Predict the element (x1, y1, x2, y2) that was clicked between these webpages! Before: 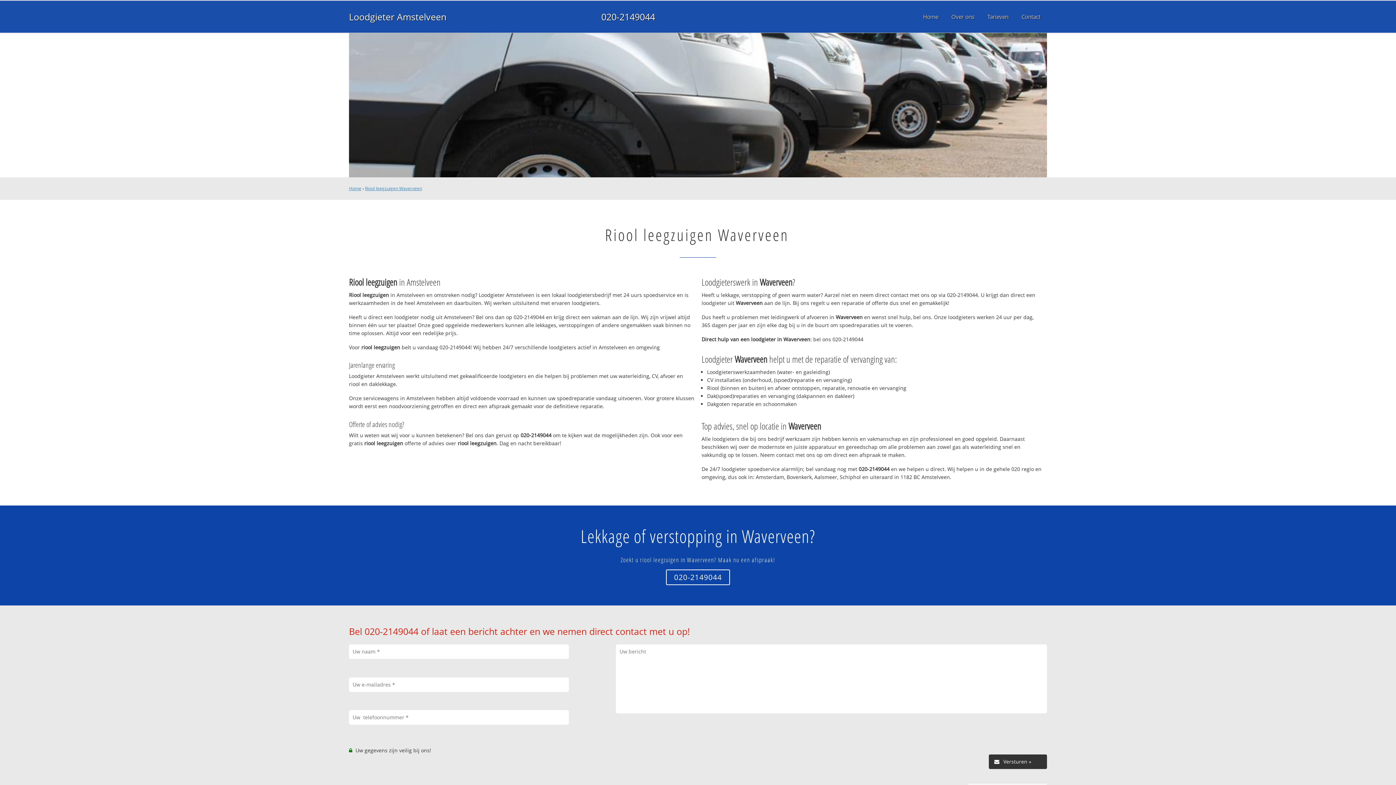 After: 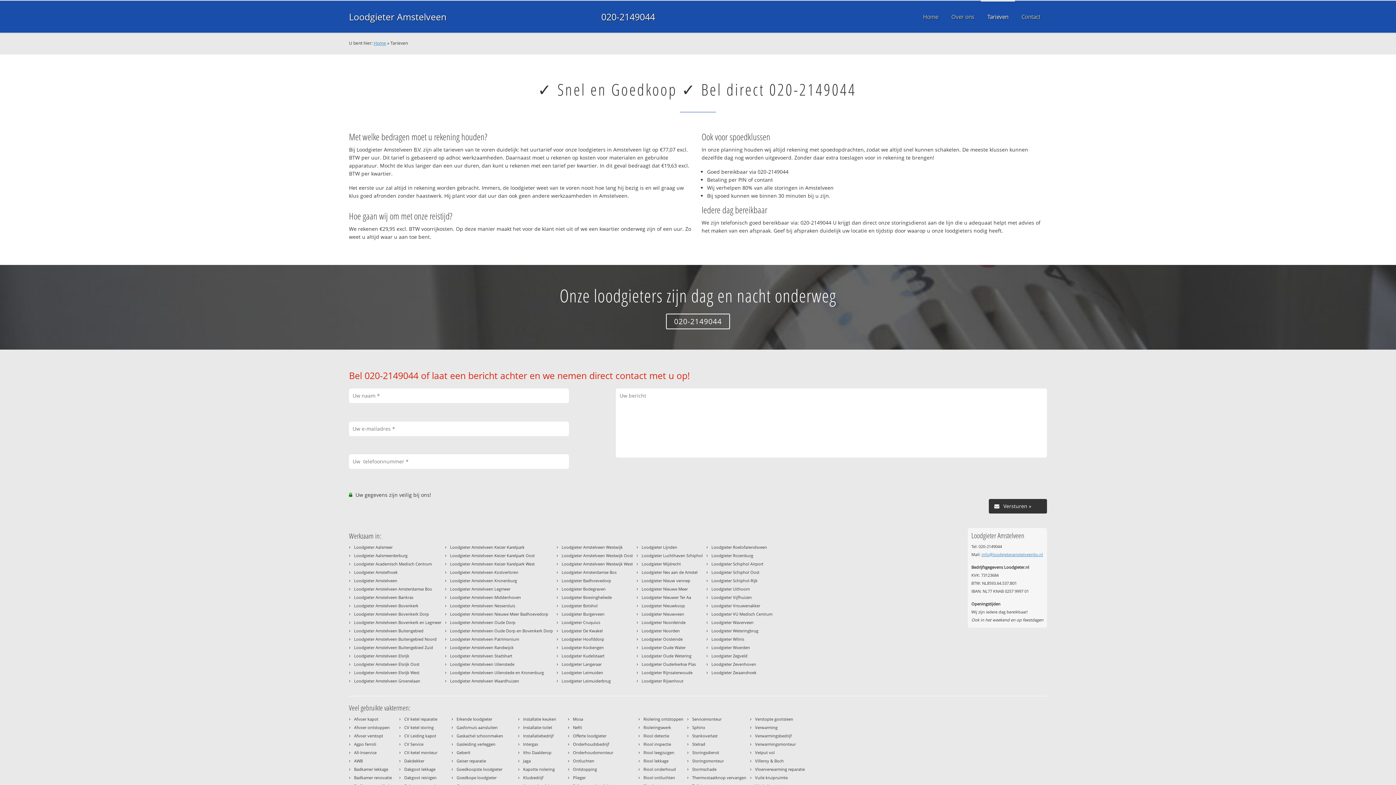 Action: label: Tarieven bbox: (981, 0, 1015, 32)